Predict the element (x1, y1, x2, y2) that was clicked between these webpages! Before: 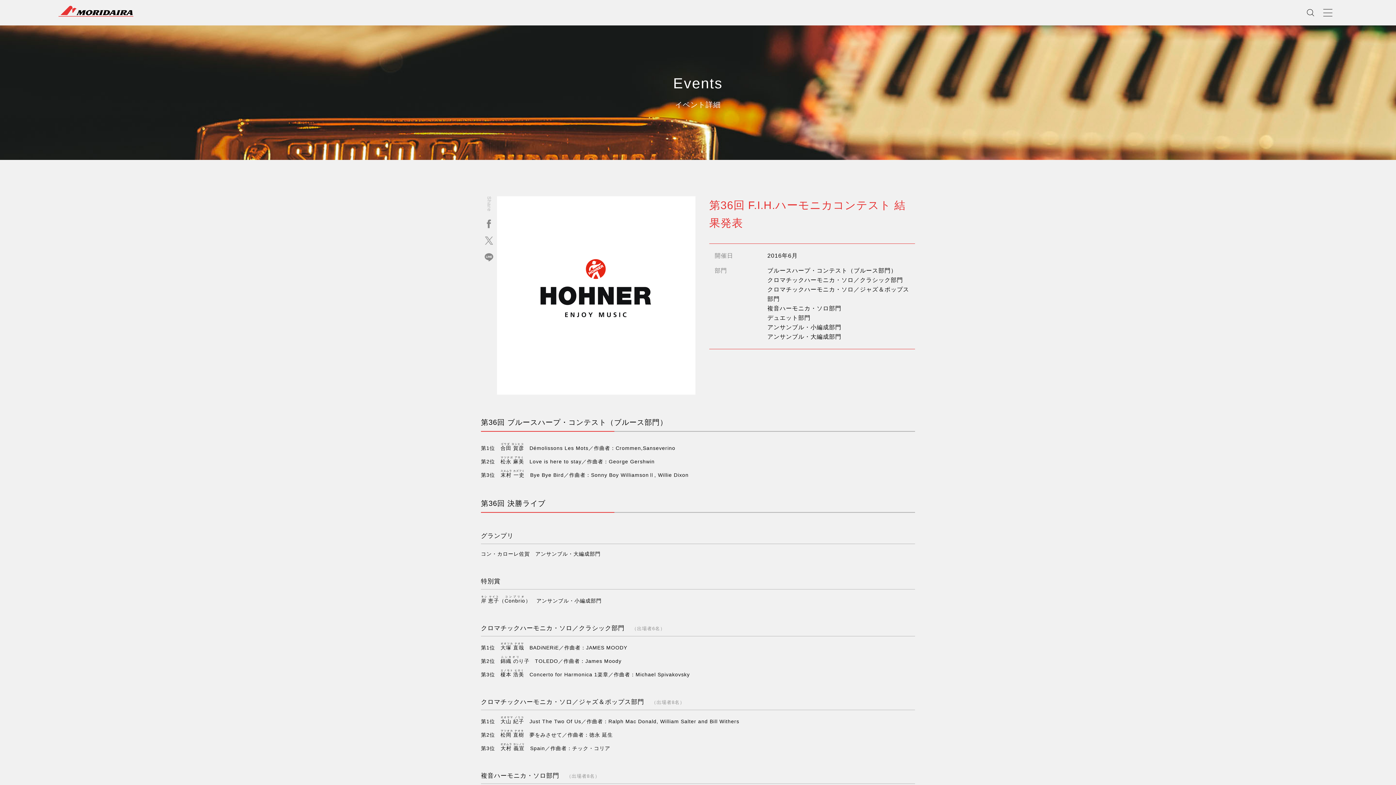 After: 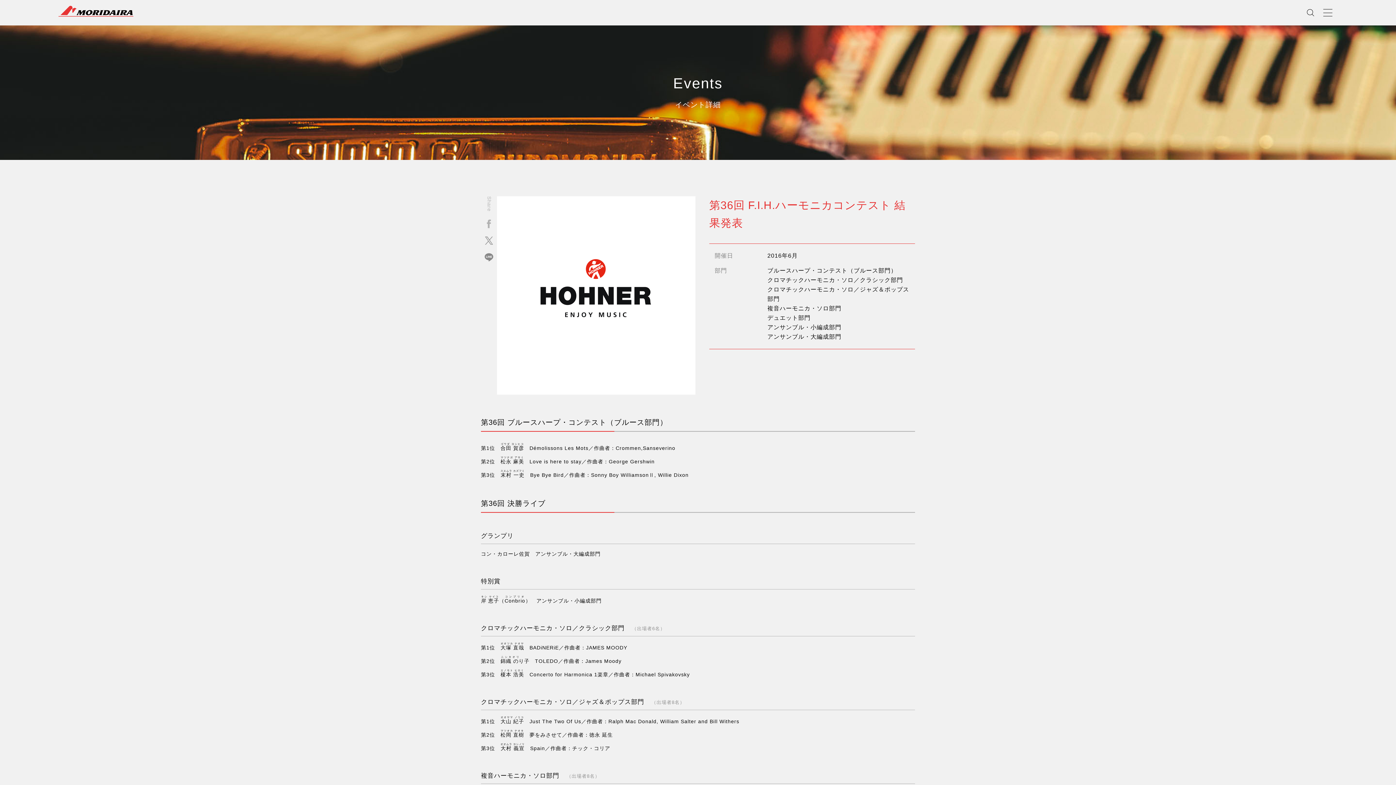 Action: bbox: (481, 215, 497, 232)